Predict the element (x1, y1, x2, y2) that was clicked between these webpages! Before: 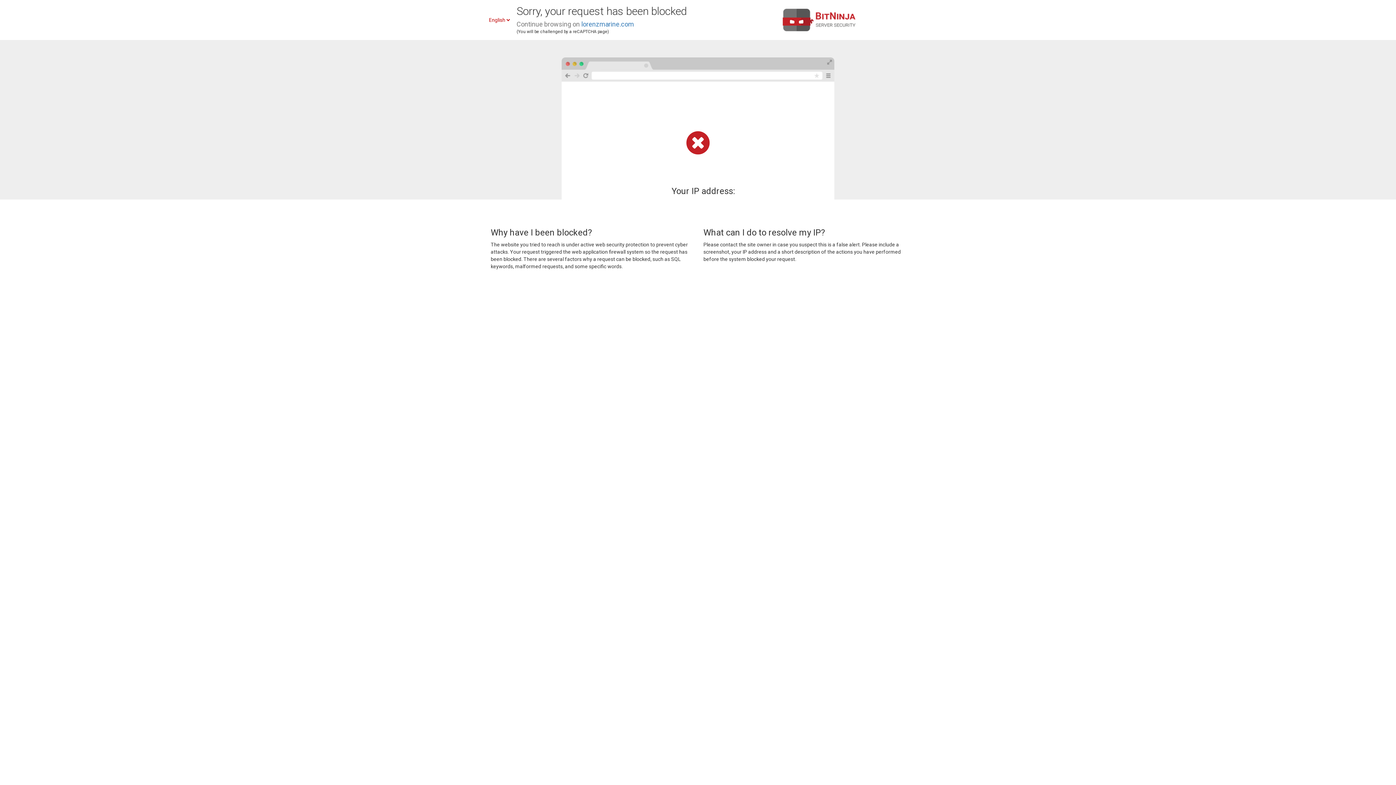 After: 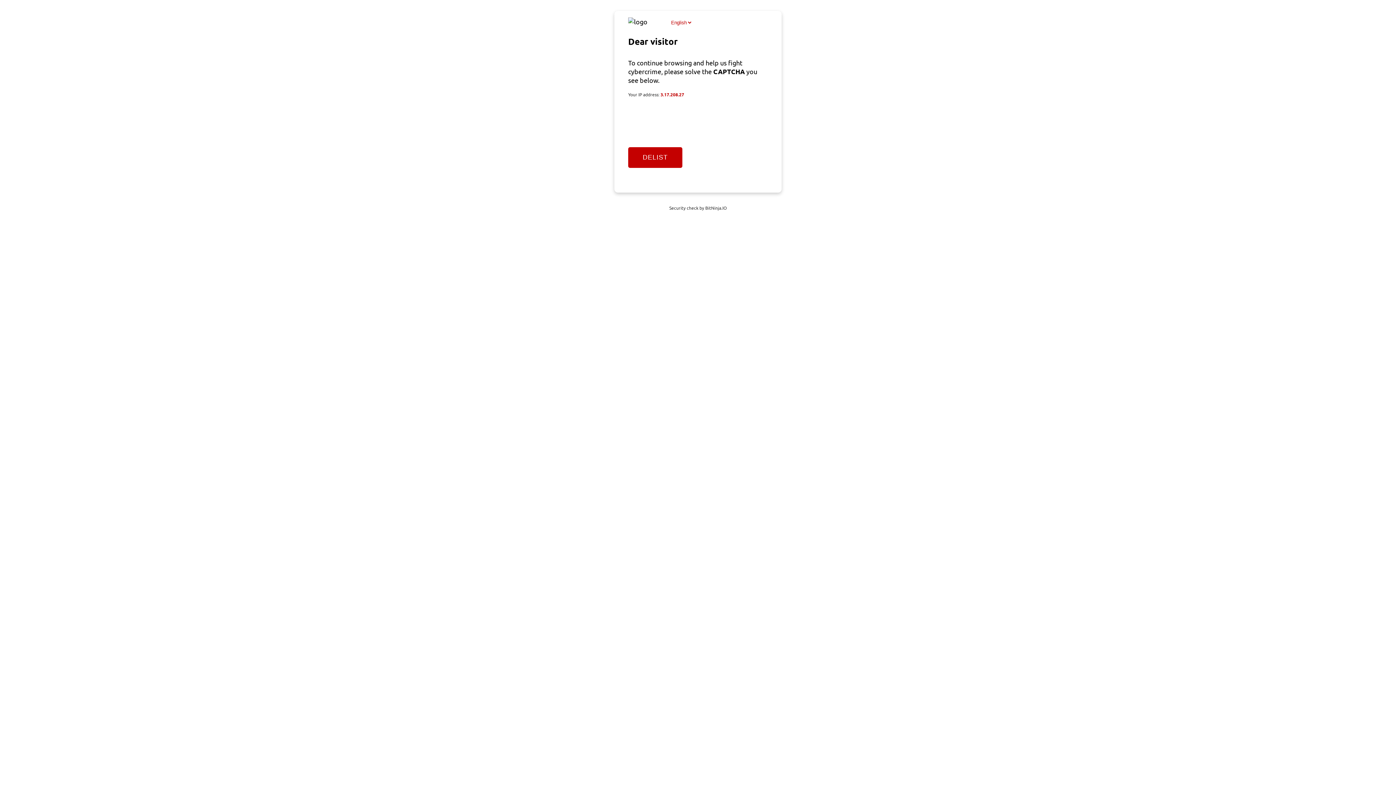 Action: bbox: (581, 20, 634, 28) label: lorenzmarine.com